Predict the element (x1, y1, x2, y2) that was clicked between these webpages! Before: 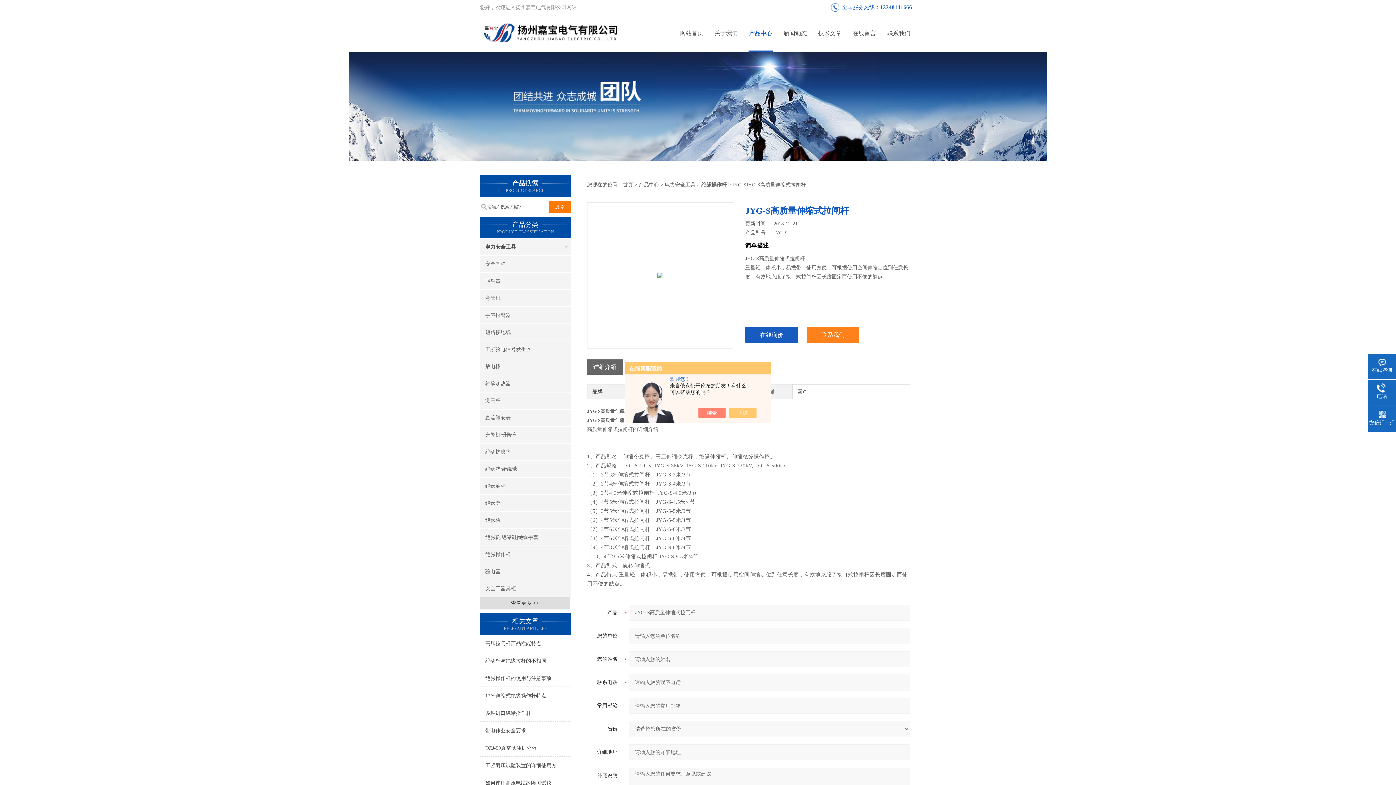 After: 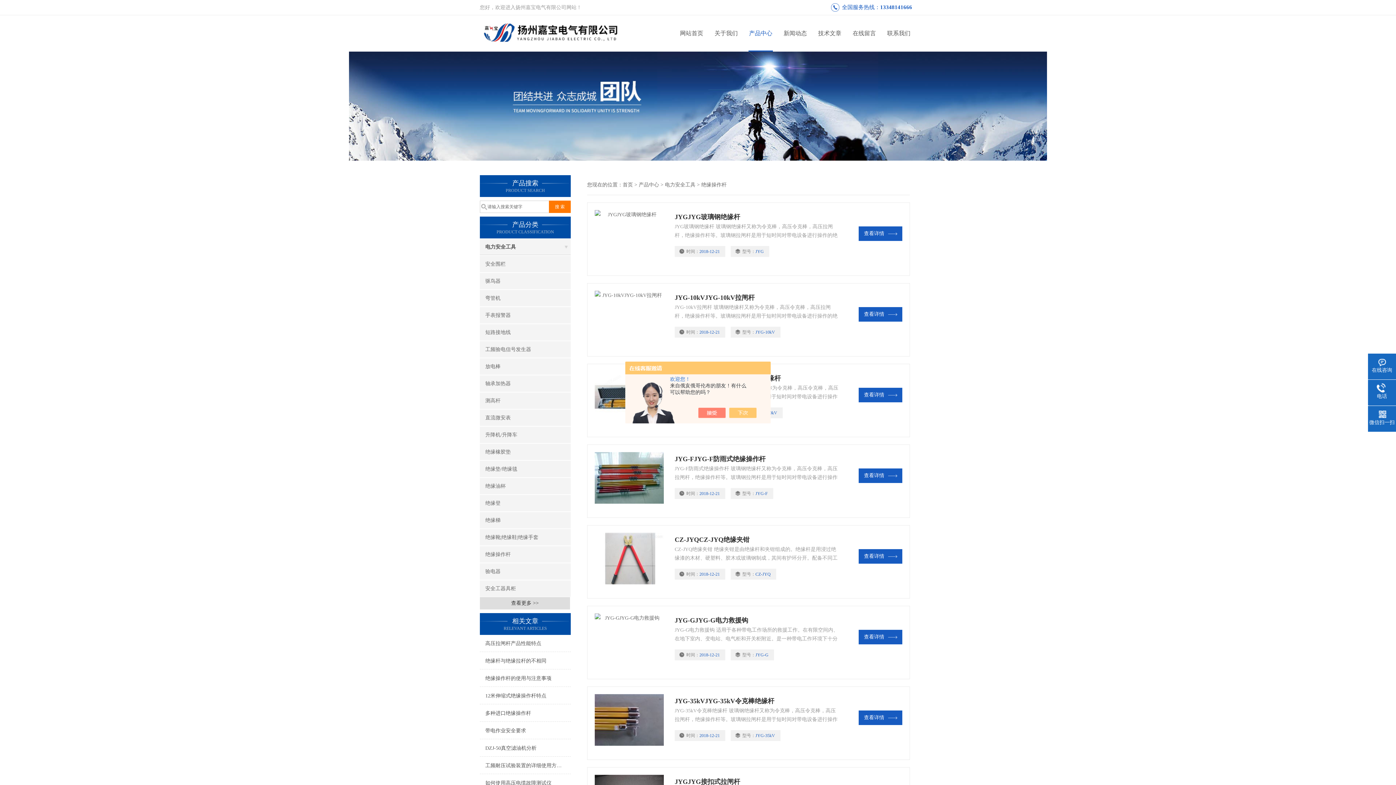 Action: bbox: (480, 546, 570, 562) label: 绝缘操作杆